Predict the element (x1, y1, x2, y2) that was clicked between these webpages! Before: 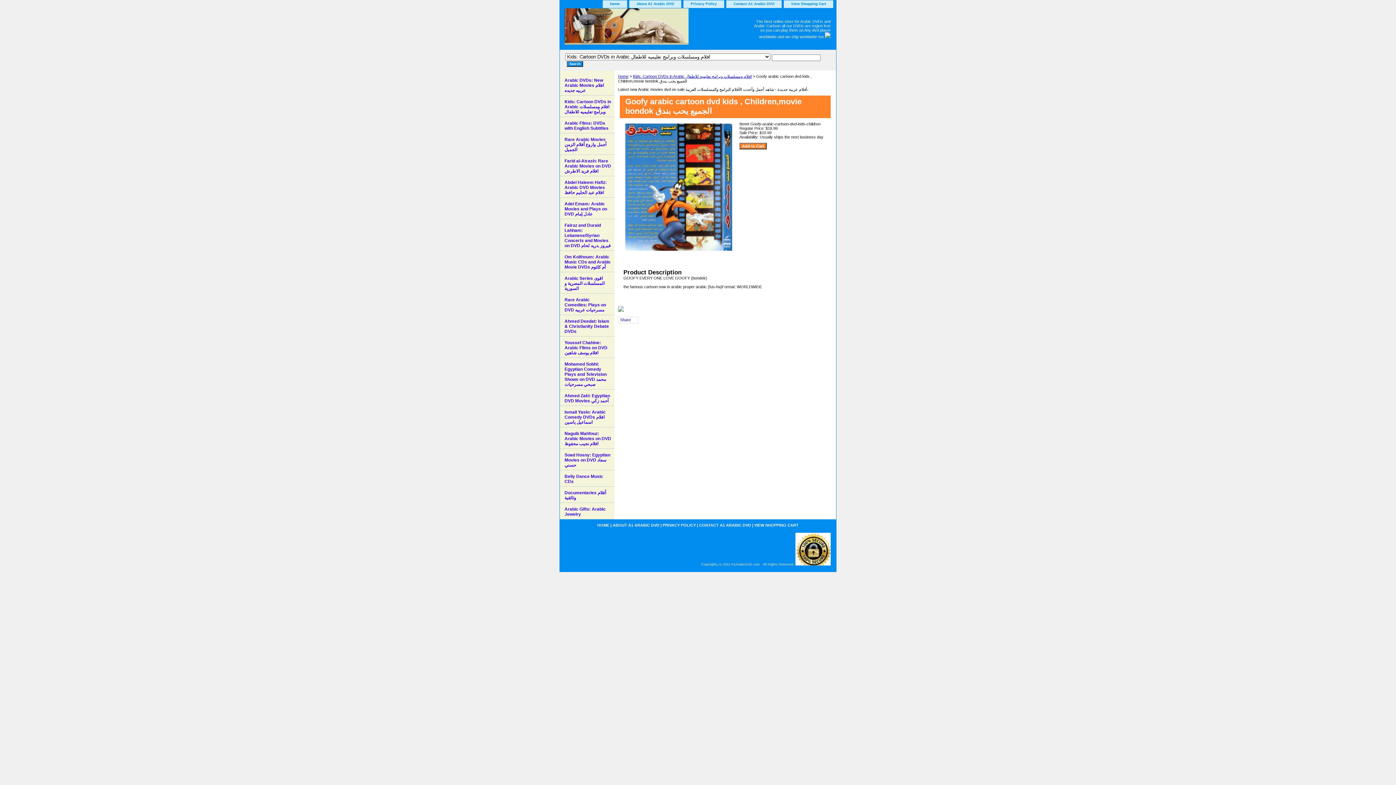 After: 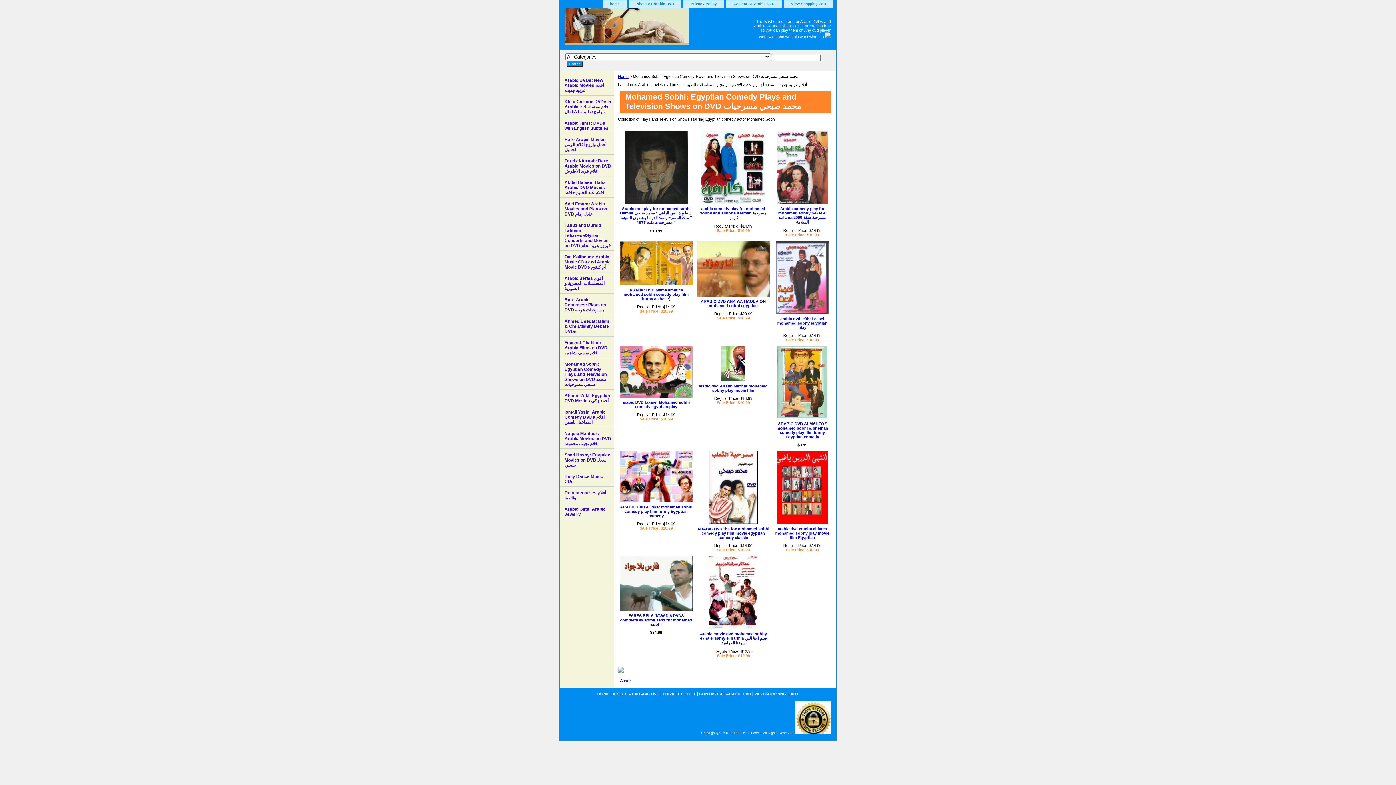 Action: bbox: (560, 358, 614, 389) label: Mohamed Sobhi: Egyptian Comedy Plays and Television Shows on DVD محمد صبحي مسرحيات